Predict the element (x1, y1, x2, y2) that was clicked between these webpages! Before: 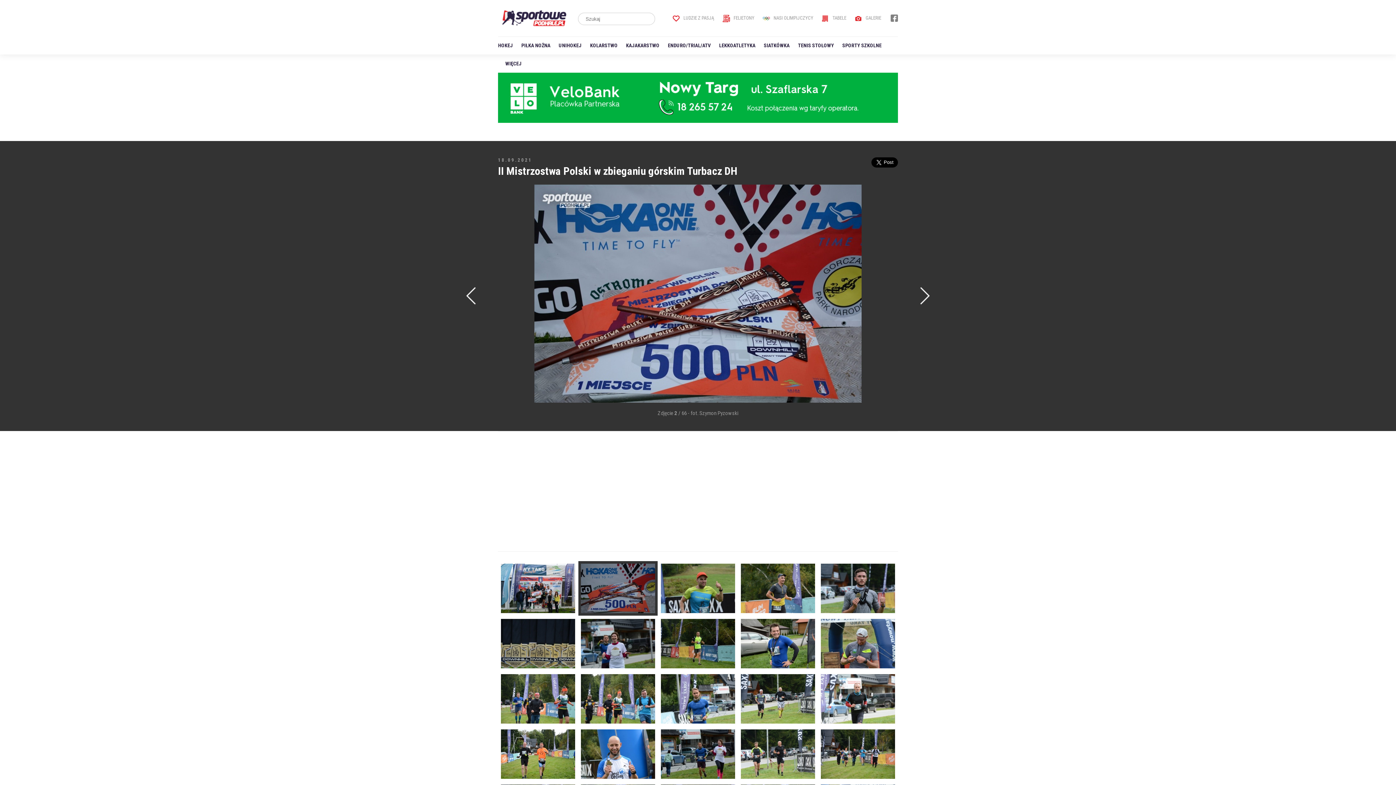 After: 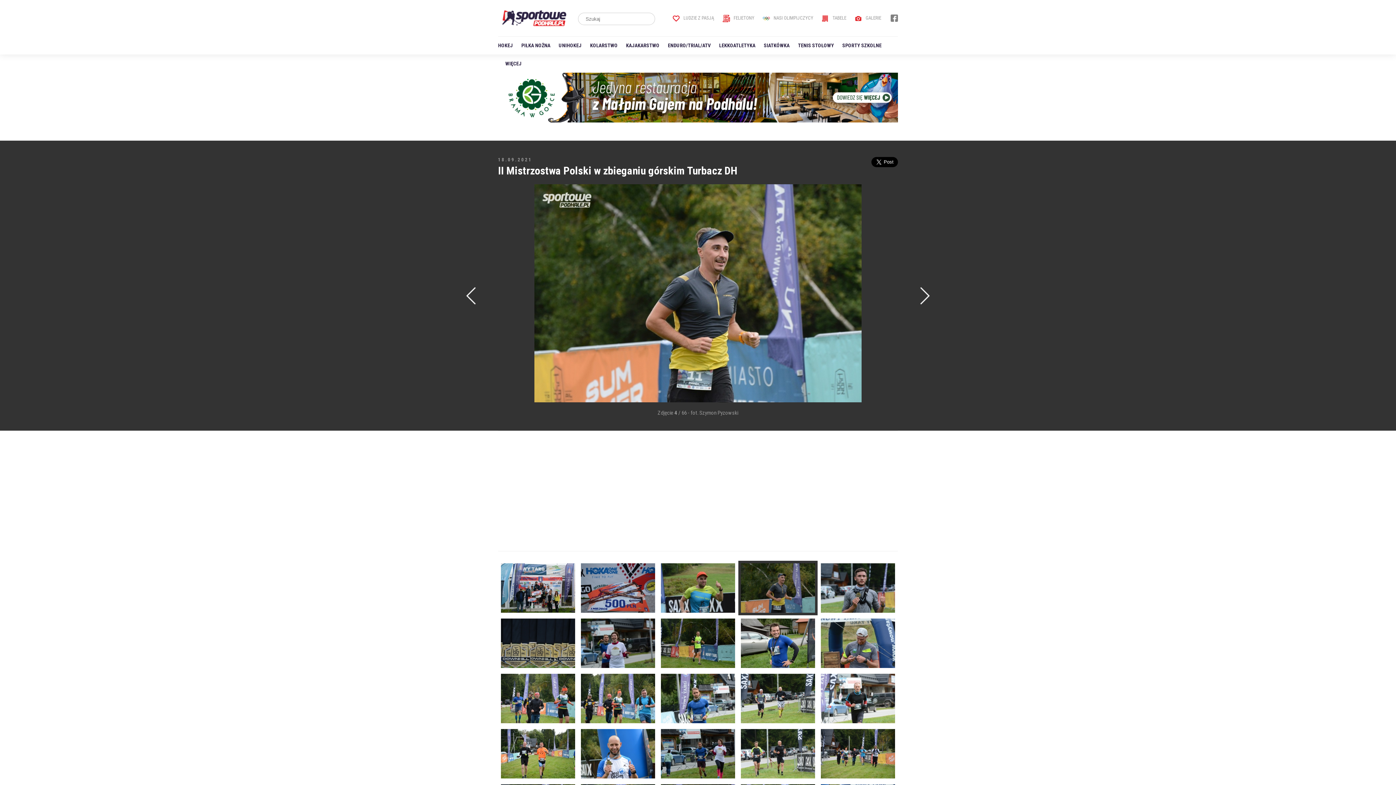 Action: bbox: (741, 563, 815, 613)